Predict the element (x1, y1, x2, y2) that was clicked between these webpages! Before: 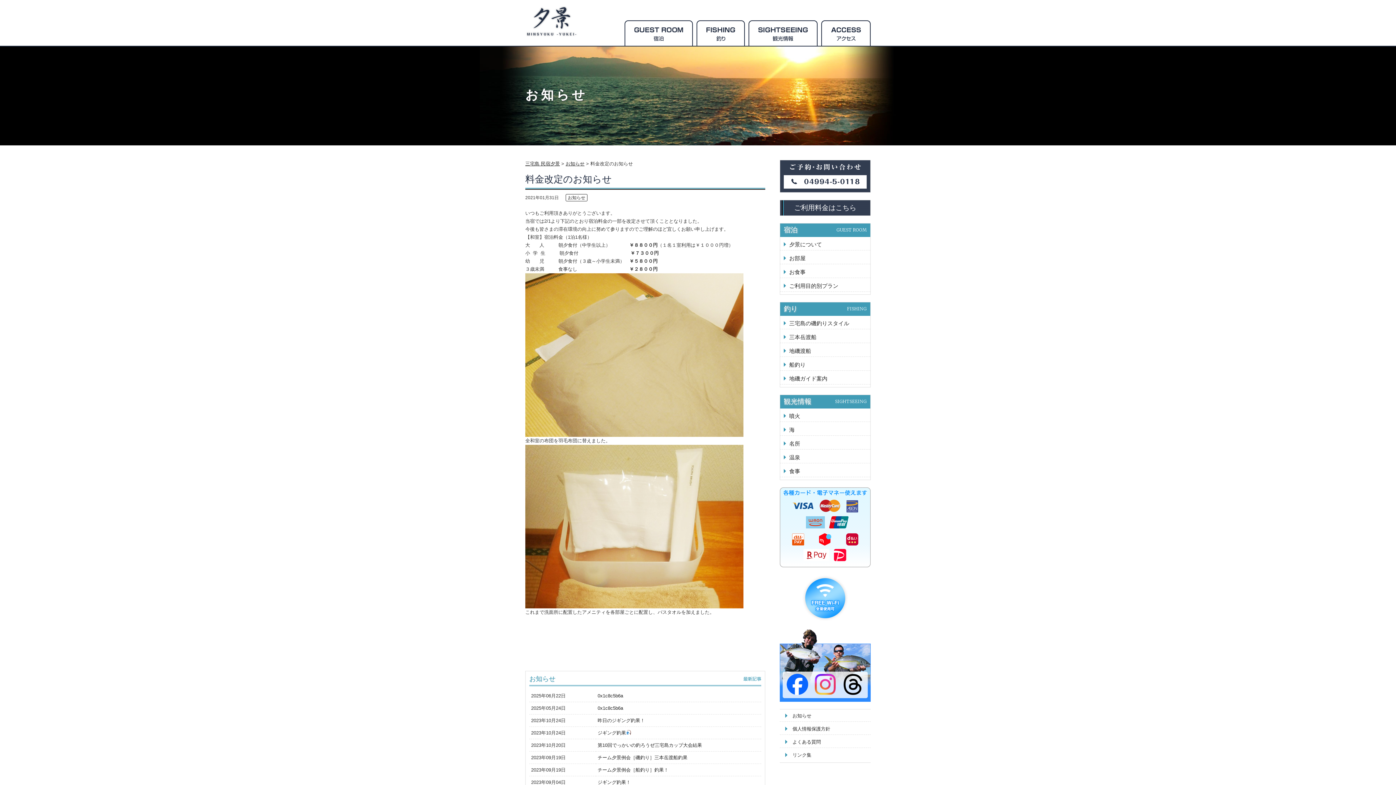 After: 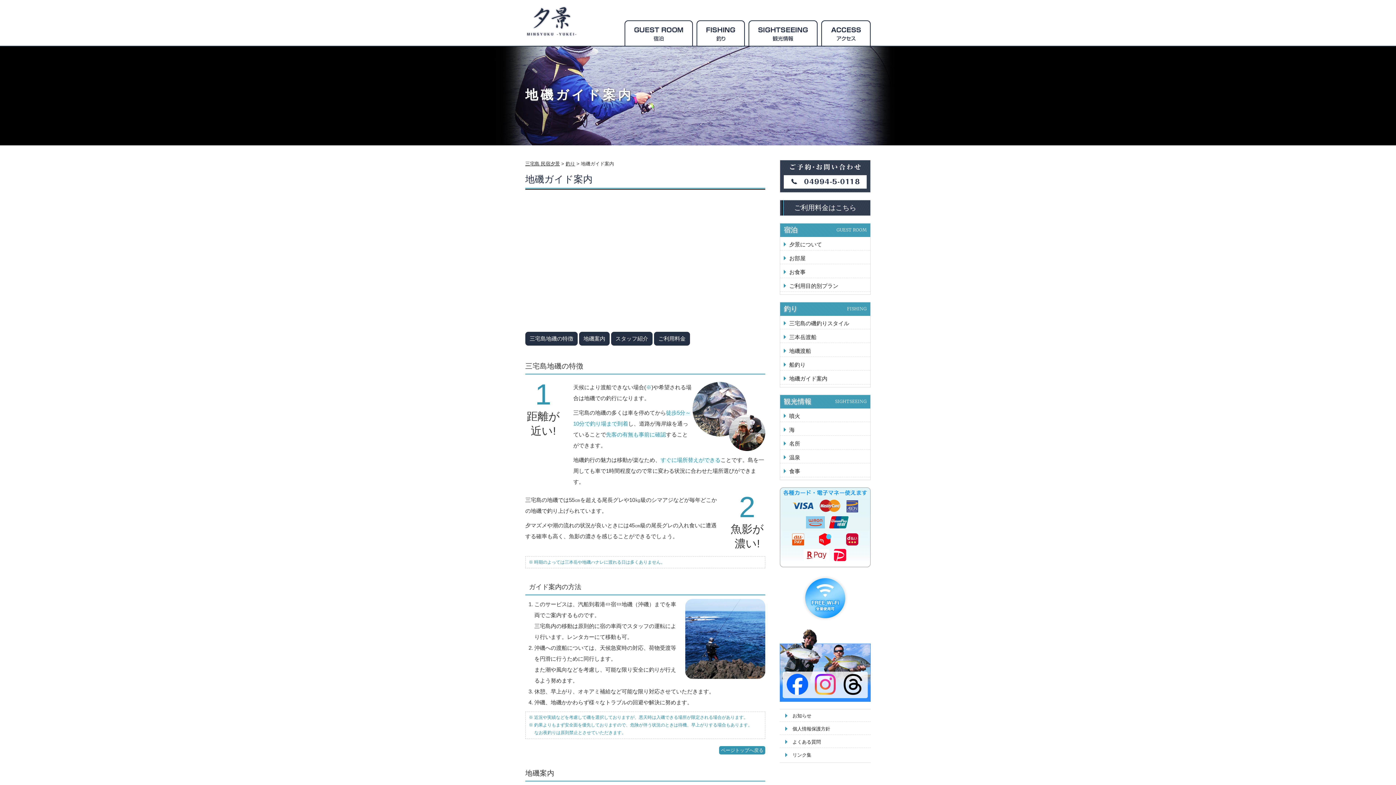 Action: label: 地磯ガイド案内 bbox: (780, 373, 870, 384)